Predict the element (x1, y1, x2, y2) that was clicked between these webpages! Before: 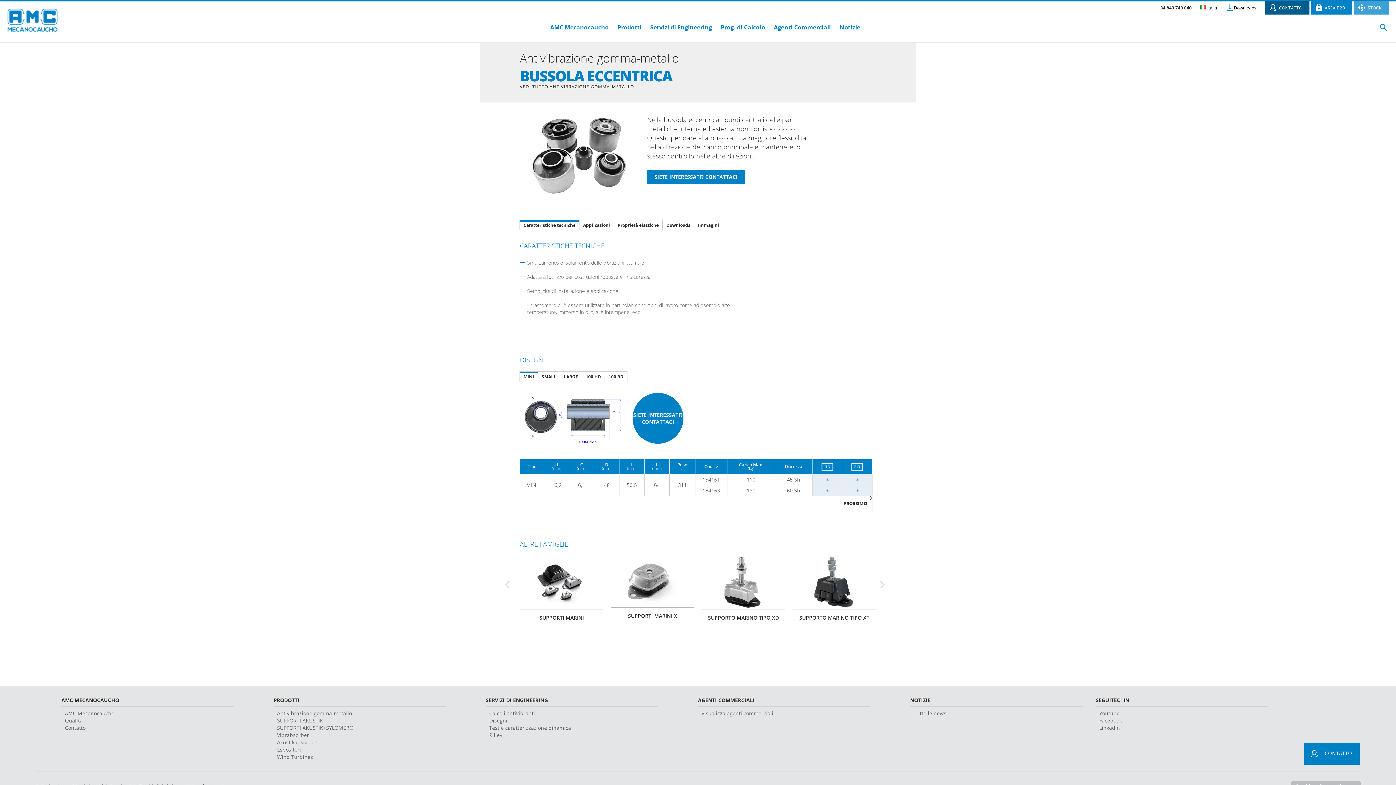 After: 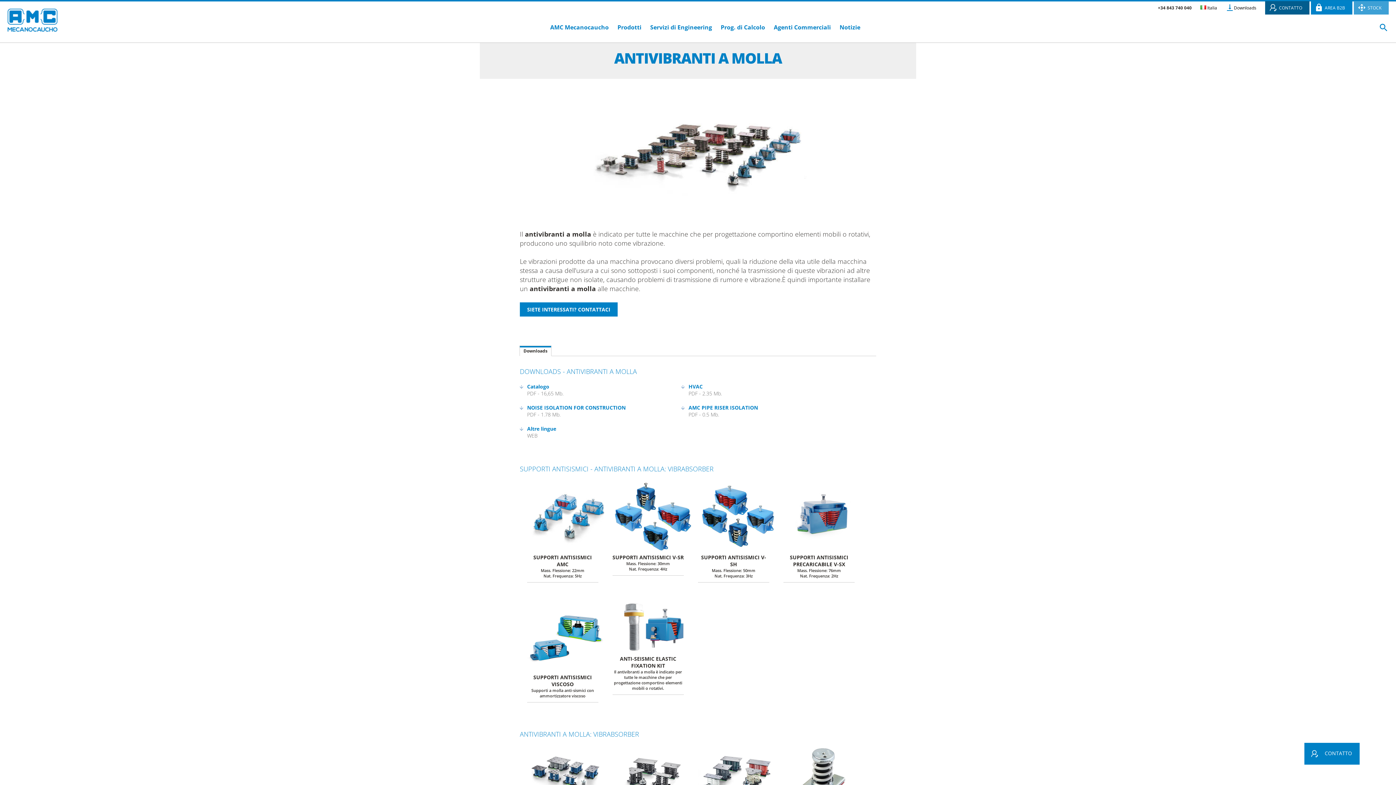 Action: label: Vibrabsorber bbox: (277, 731, 309, 738)